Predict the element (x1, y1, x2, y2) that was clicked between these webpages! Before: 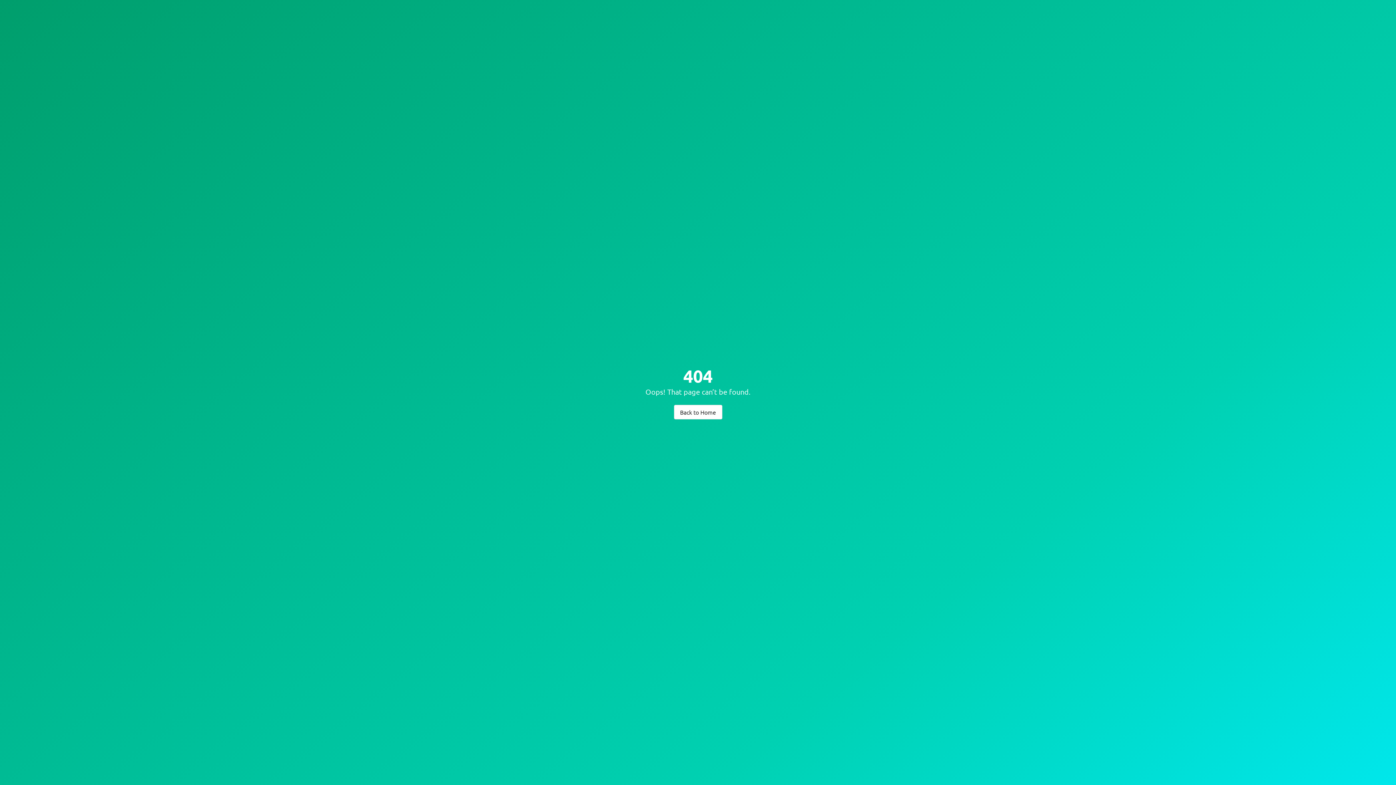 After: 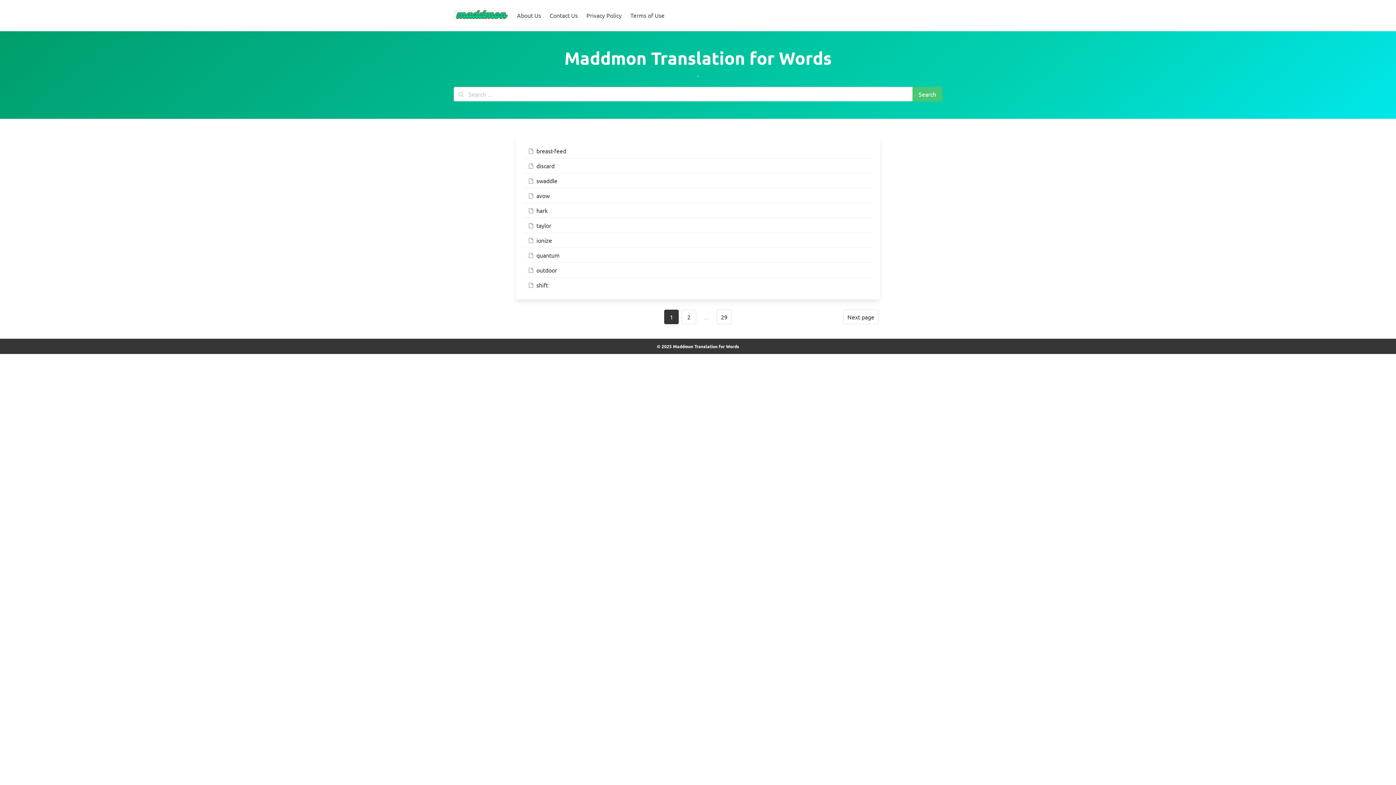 Action: bbox: (674, 404, 722, 419) label: Back to Home